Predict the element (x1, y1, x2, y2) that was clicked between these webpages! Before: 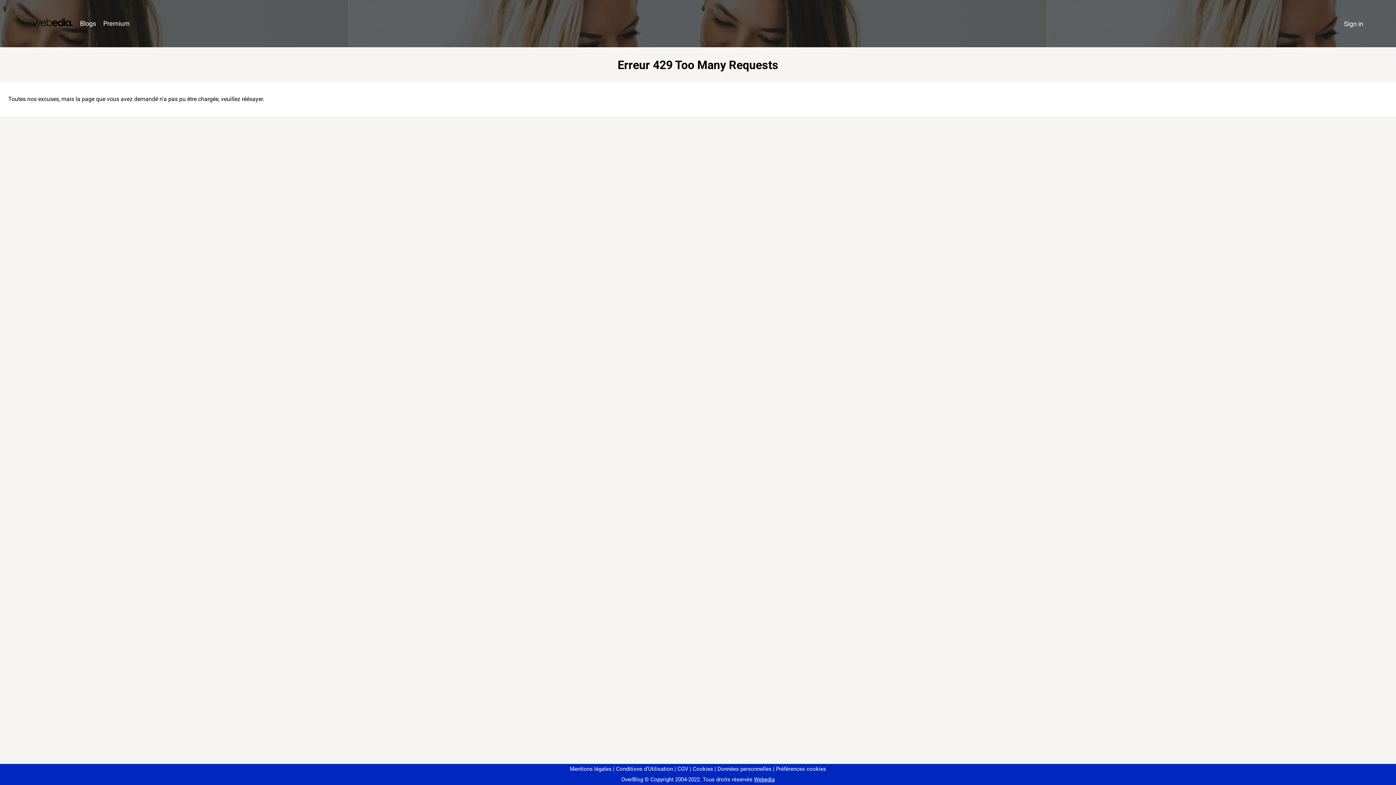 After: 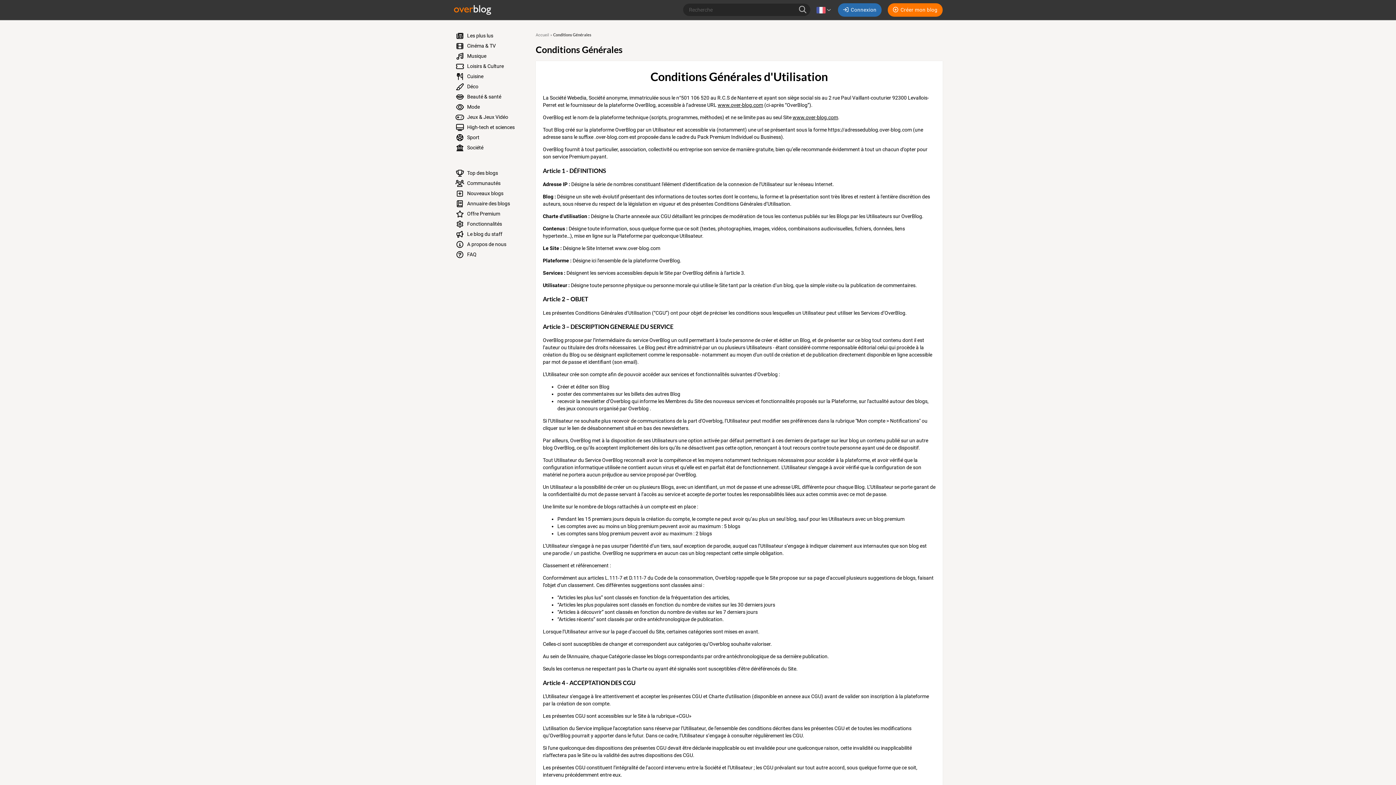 Action: label: Conditions d'Utilisation bbox: (613, 766, 673, 772)